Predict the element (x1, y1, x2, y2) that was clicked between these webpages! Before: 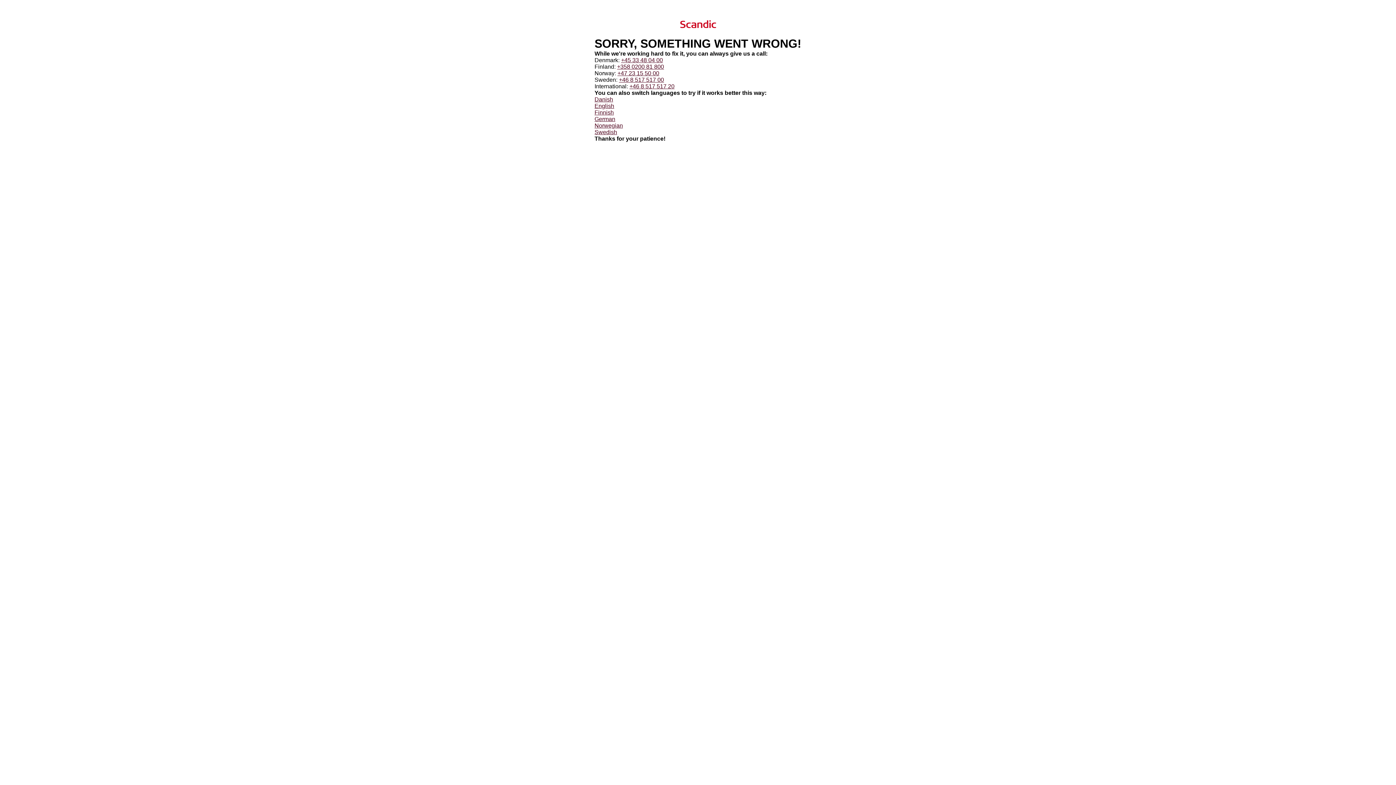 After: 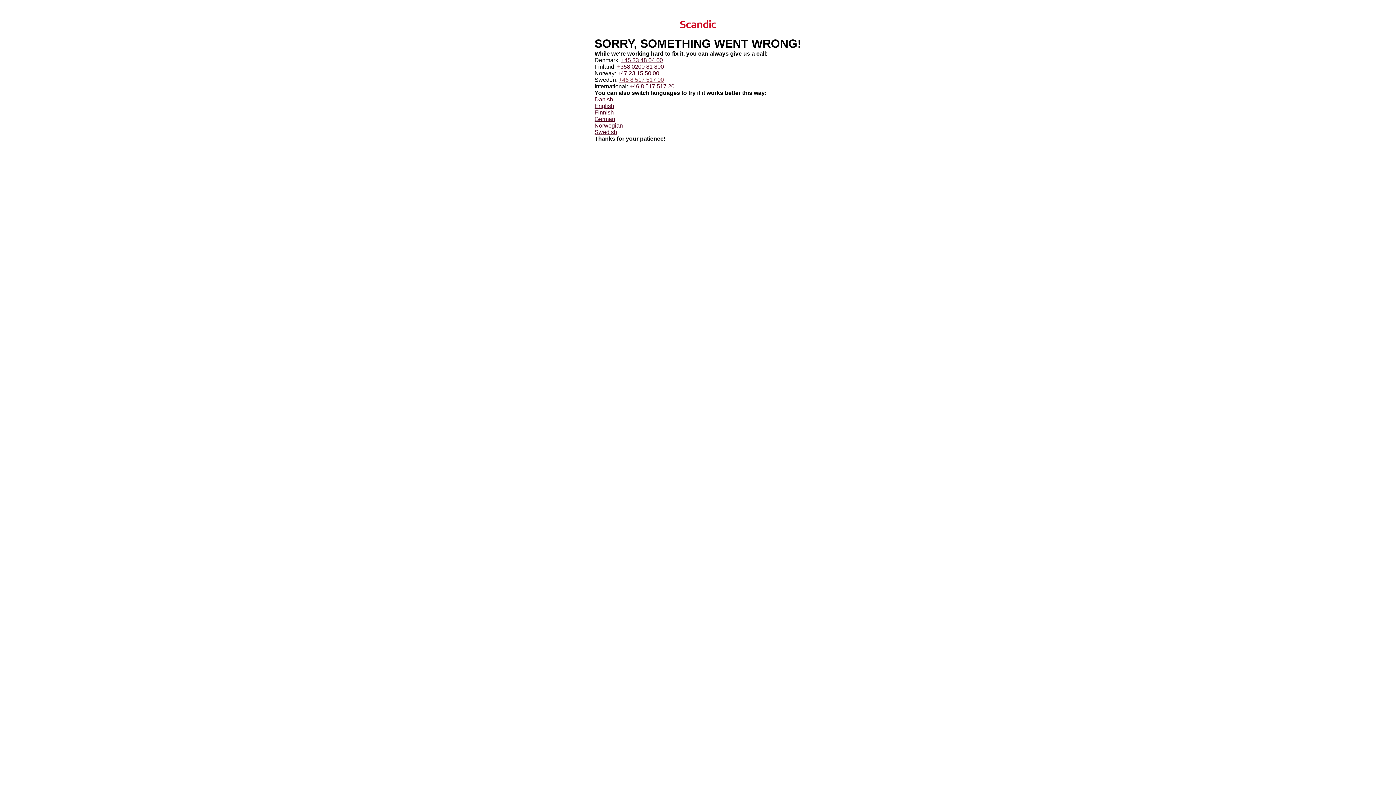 Action: bbox: (619, 76, 664, 82) label: +46 8 517 517 00